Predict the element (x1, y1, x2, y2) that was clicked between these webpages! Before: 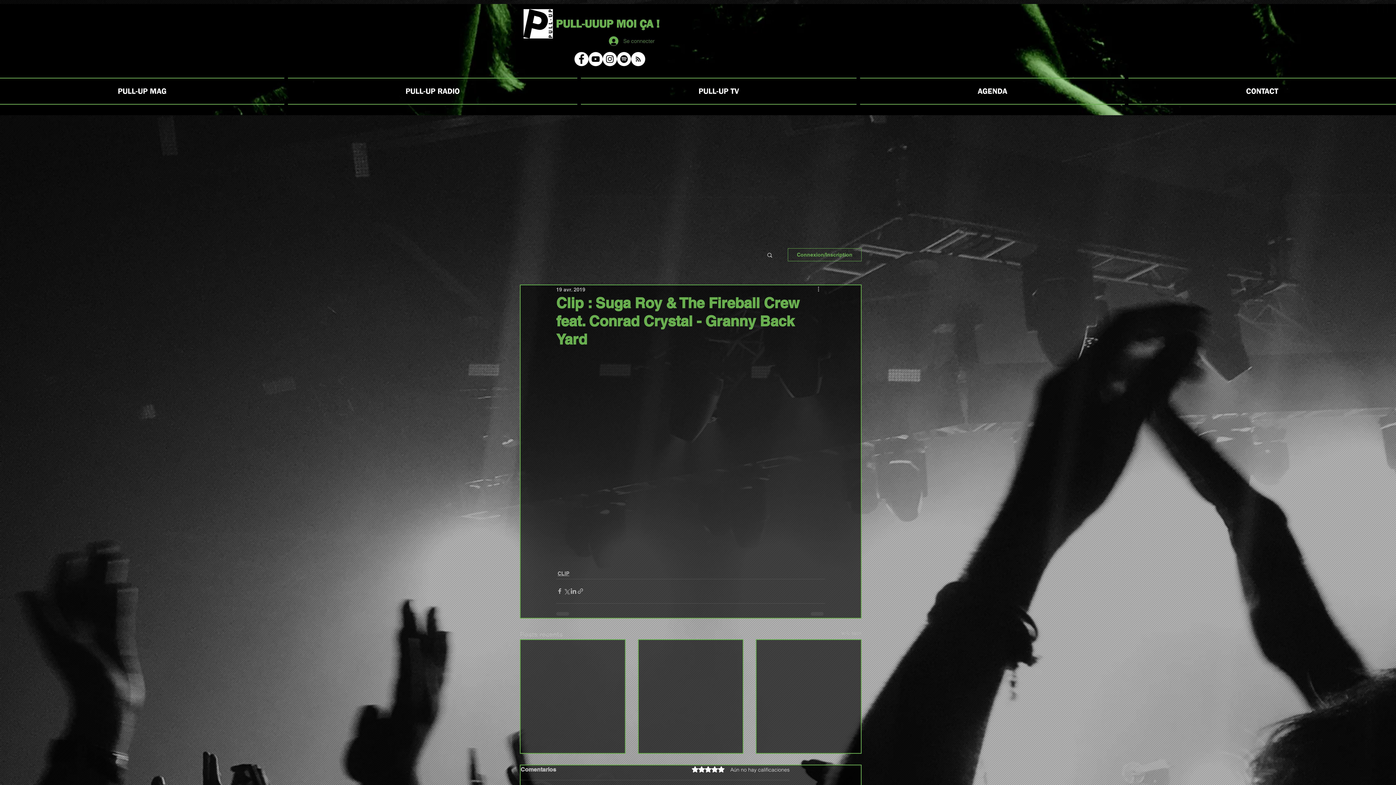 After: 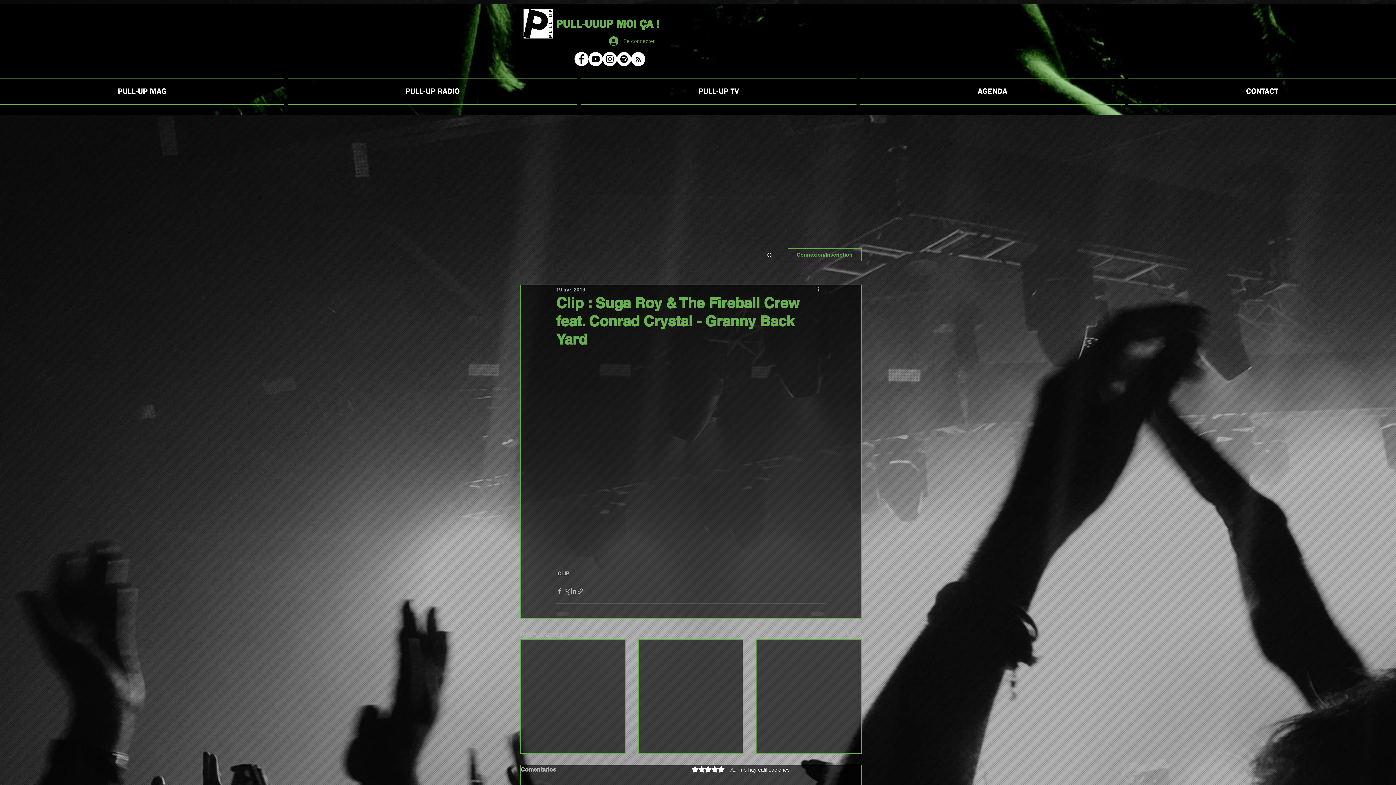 Action: bbox: (602, 52, 617, 66) label: Pull-Up Insta